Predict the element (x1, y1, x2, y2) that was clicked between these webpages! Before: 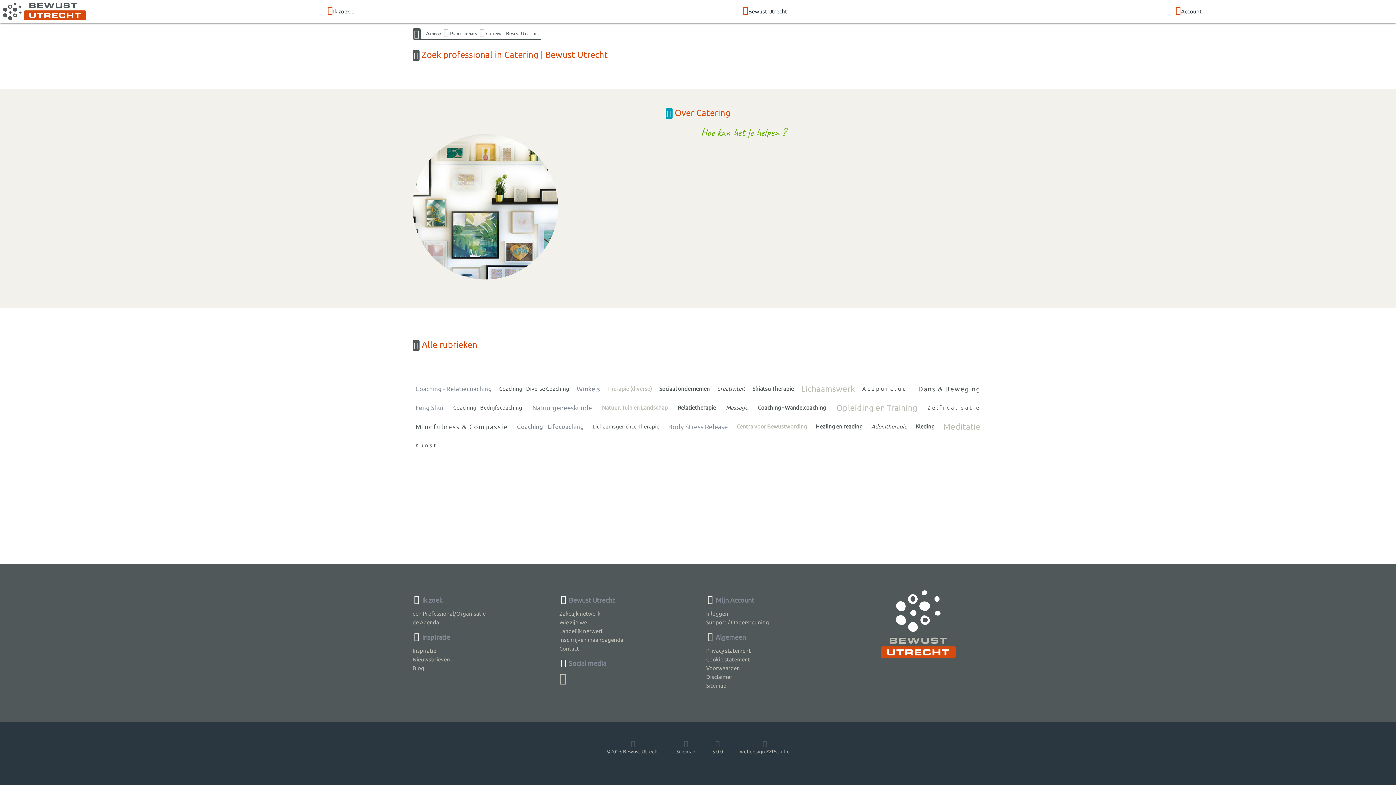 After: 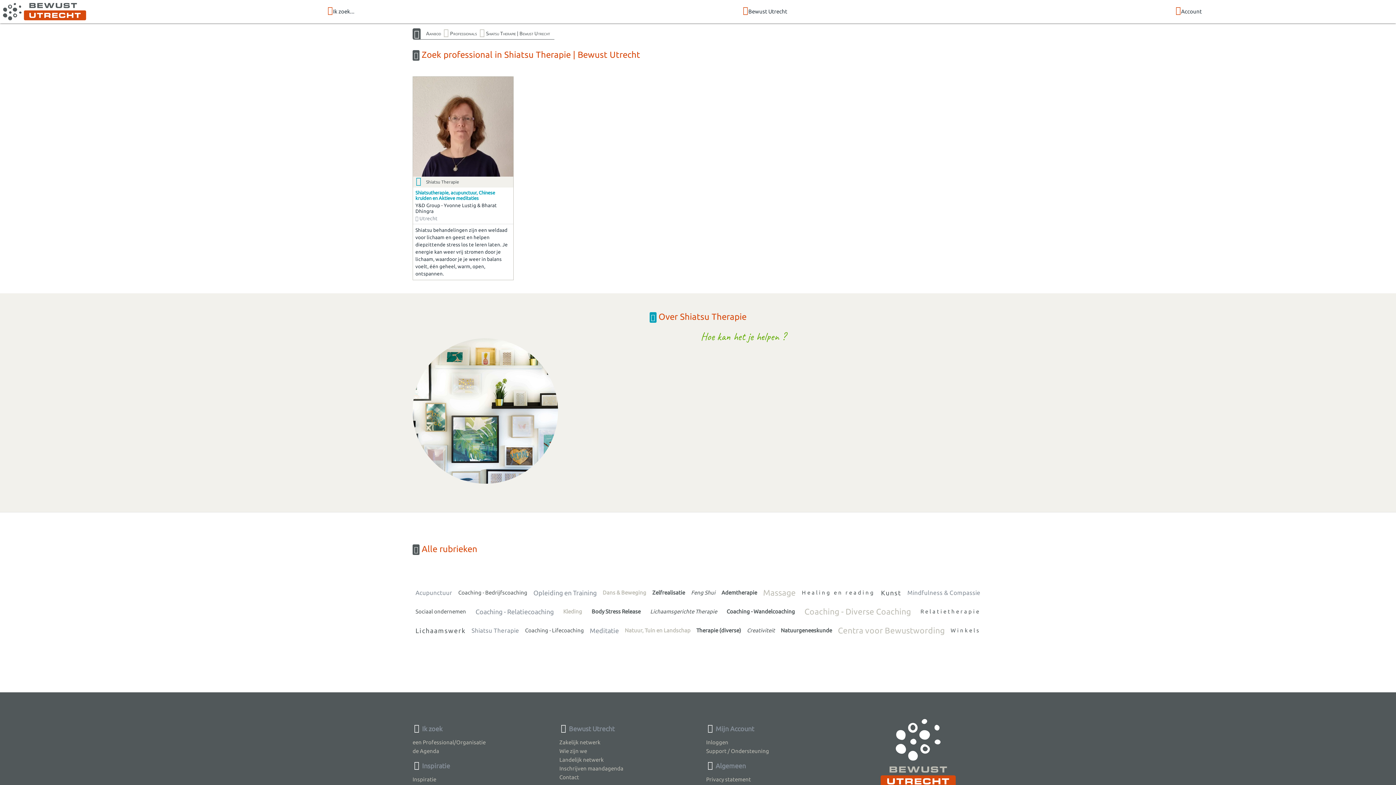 Action: bbox: (749, 379, 796, 398) label: Shiatsu Therapie